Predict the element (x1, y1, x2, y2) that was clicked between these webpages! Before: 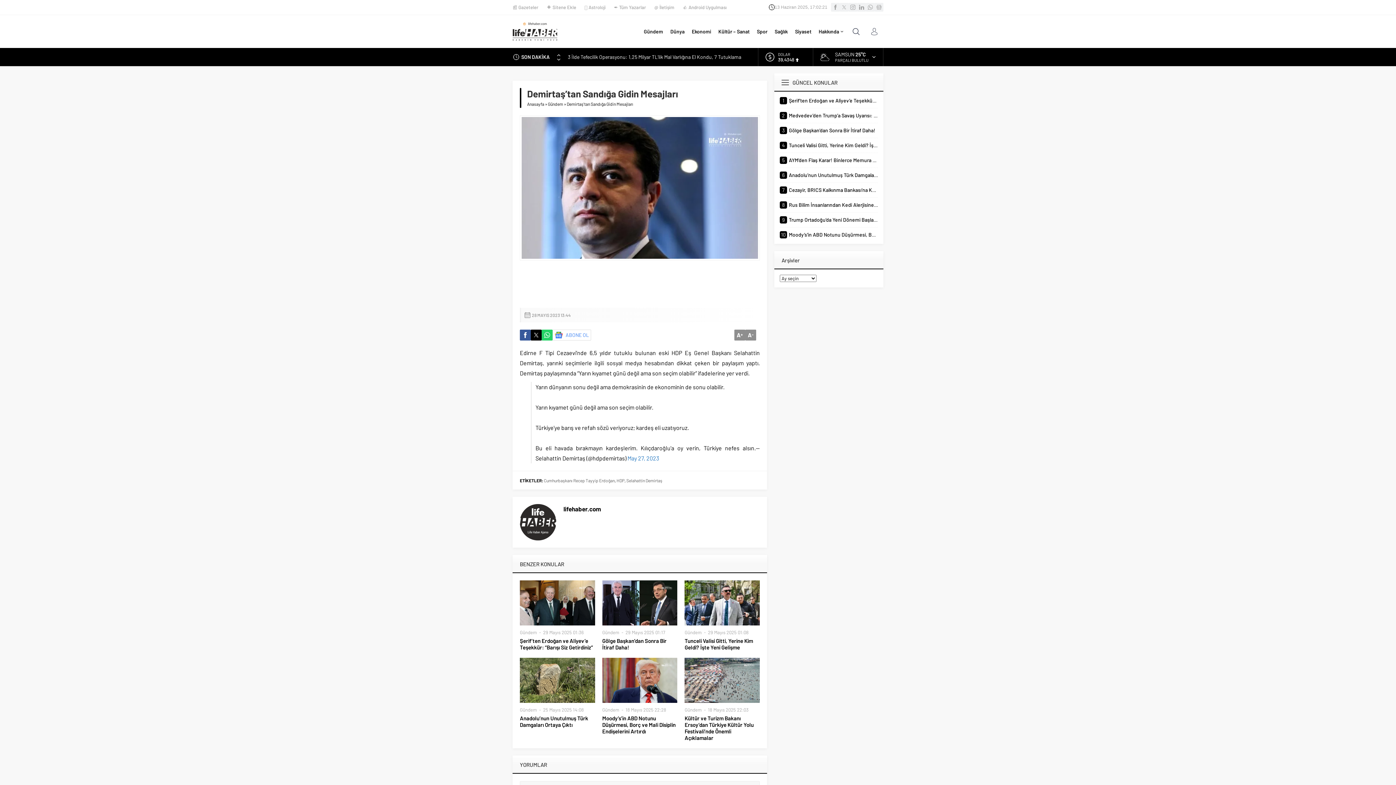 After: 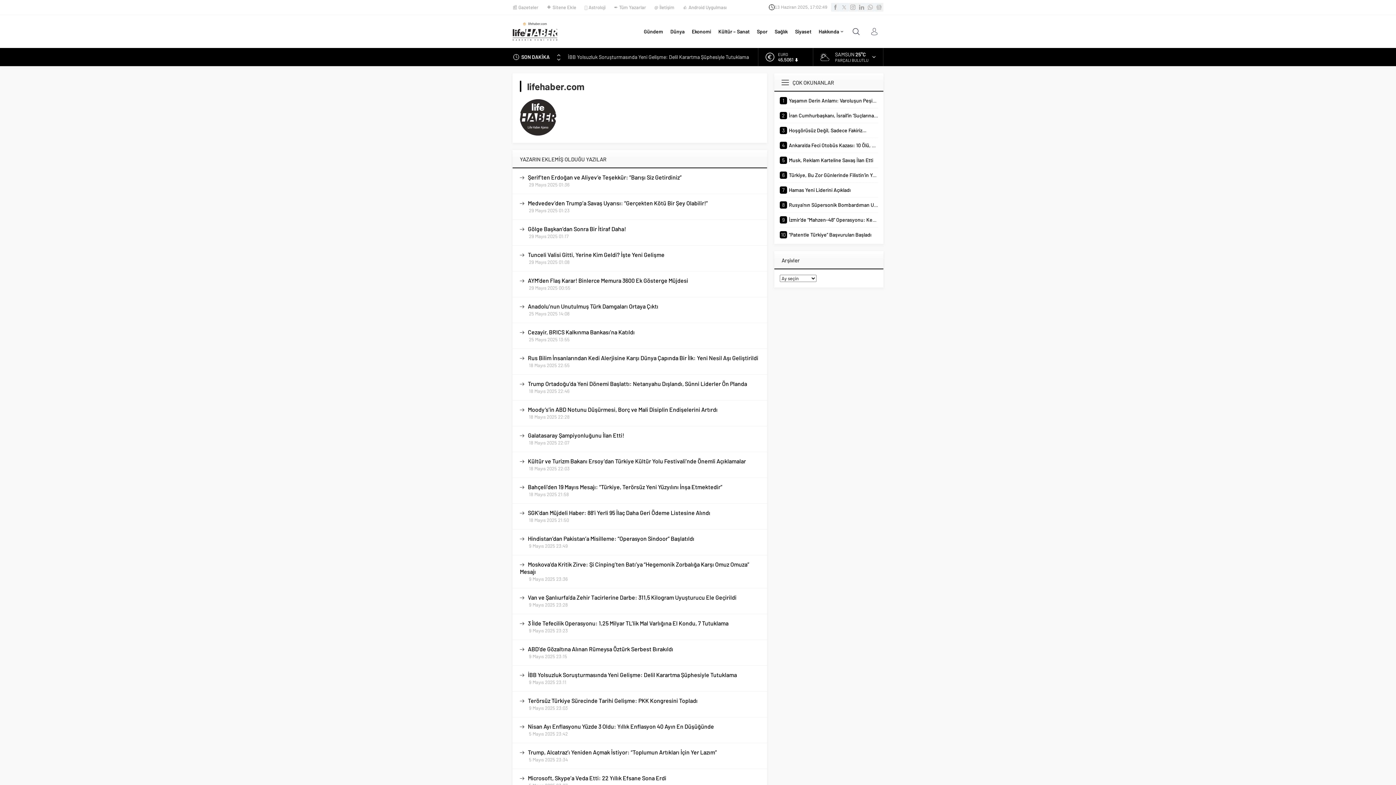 Action: bbox: (563, 505, 601, 512) label: lifehaber.com